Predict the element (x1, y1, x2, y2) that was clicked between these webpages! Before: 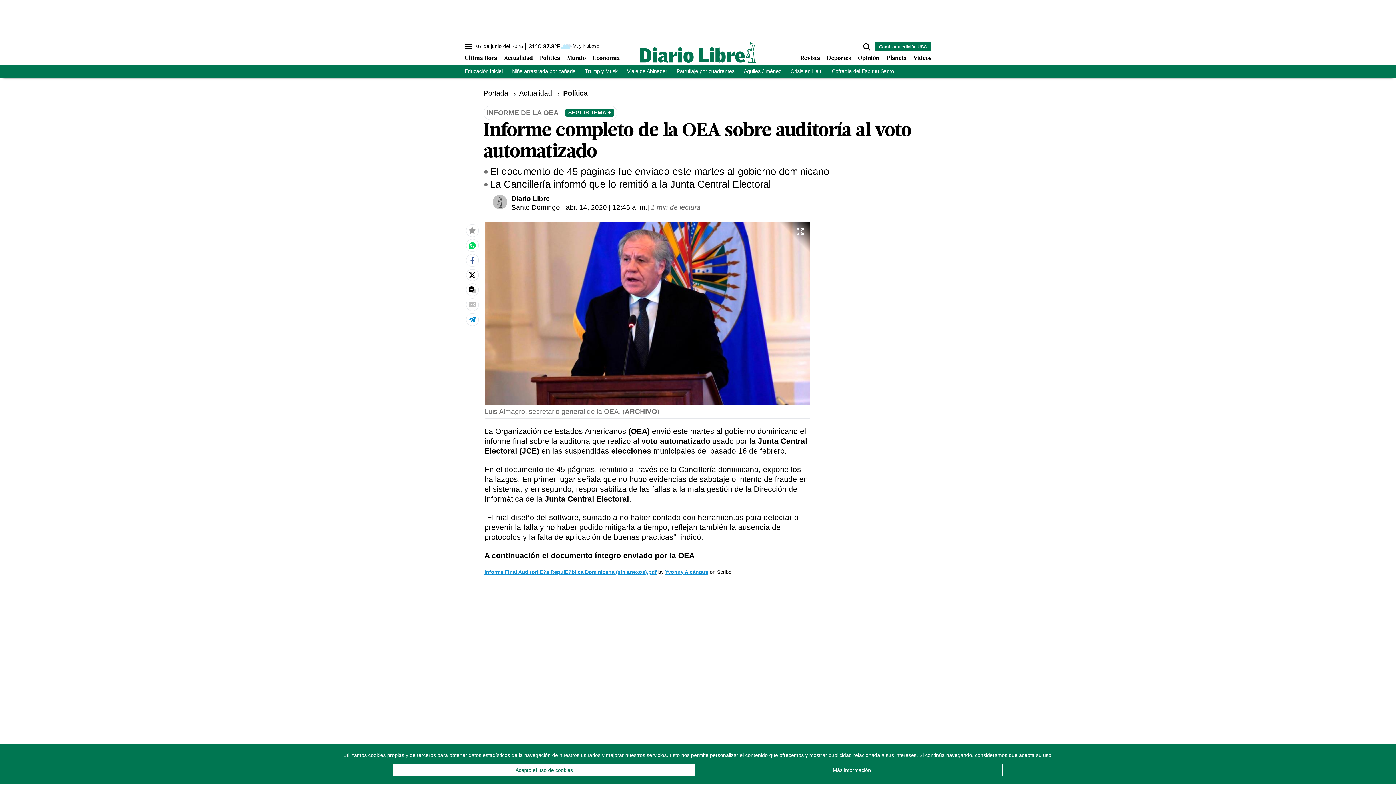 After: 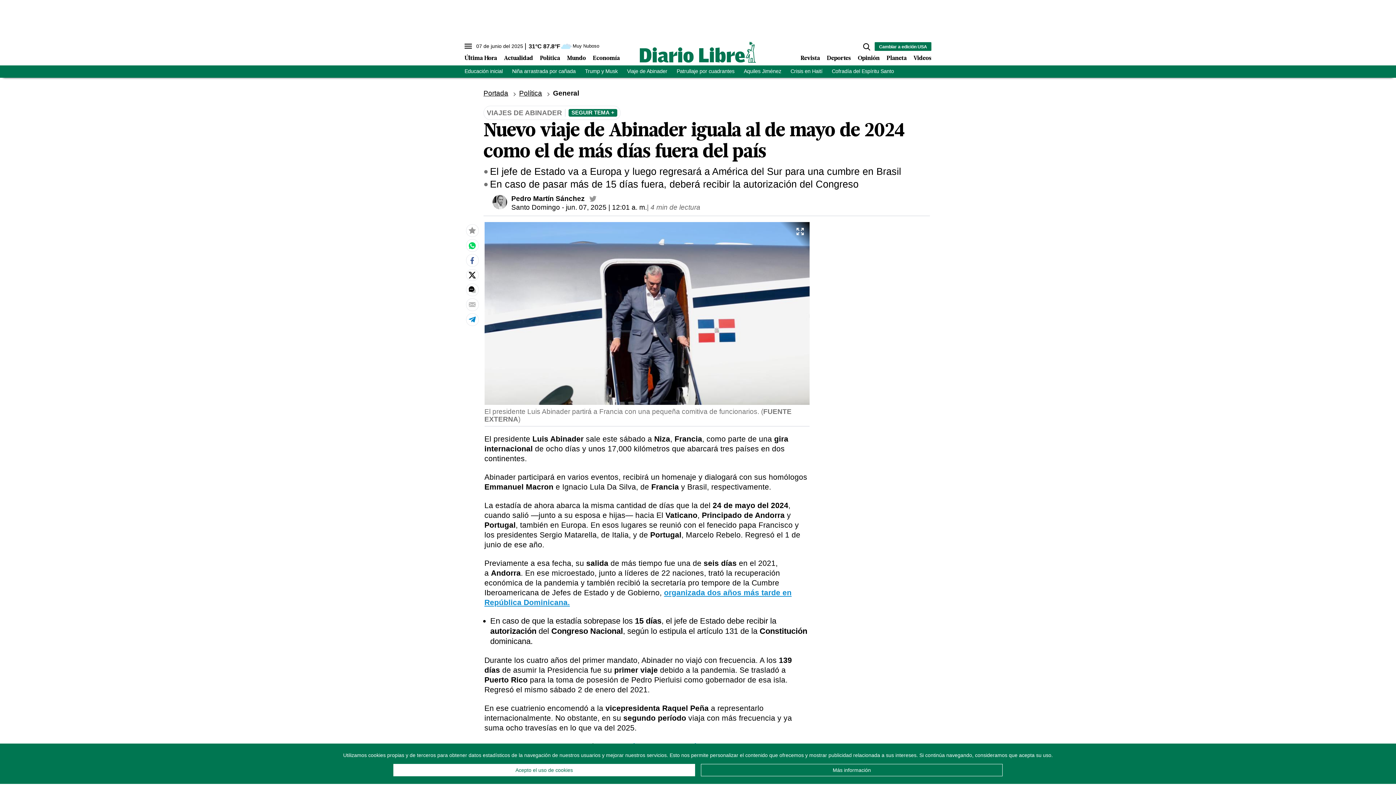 Action: bbox: (627, 68, 667, 74) label: Viaje de Abinader